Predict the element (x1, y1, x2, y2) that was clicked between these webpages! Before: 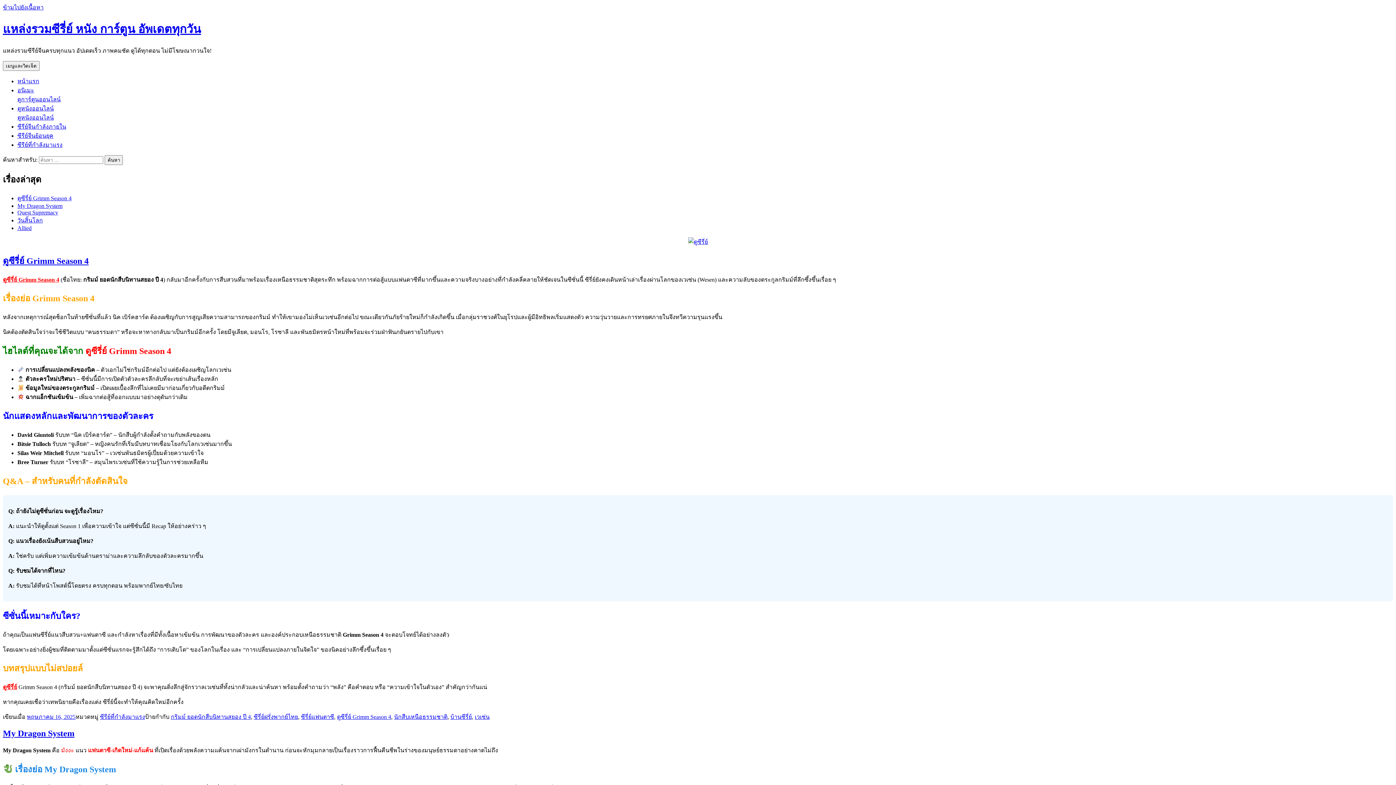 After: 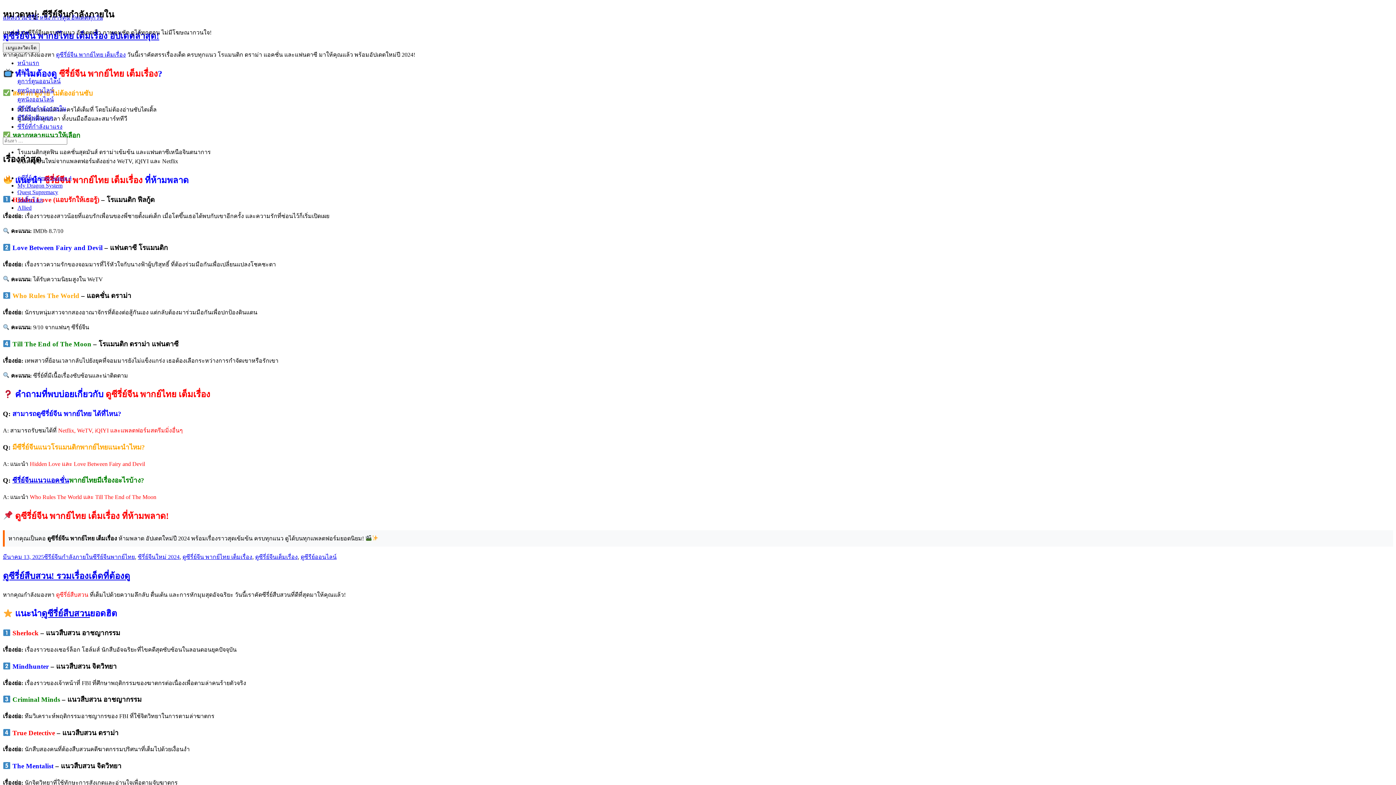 Action: label: ซีรีย์จีนกำลังภายใน bbox: (17, 123, 66, 129)